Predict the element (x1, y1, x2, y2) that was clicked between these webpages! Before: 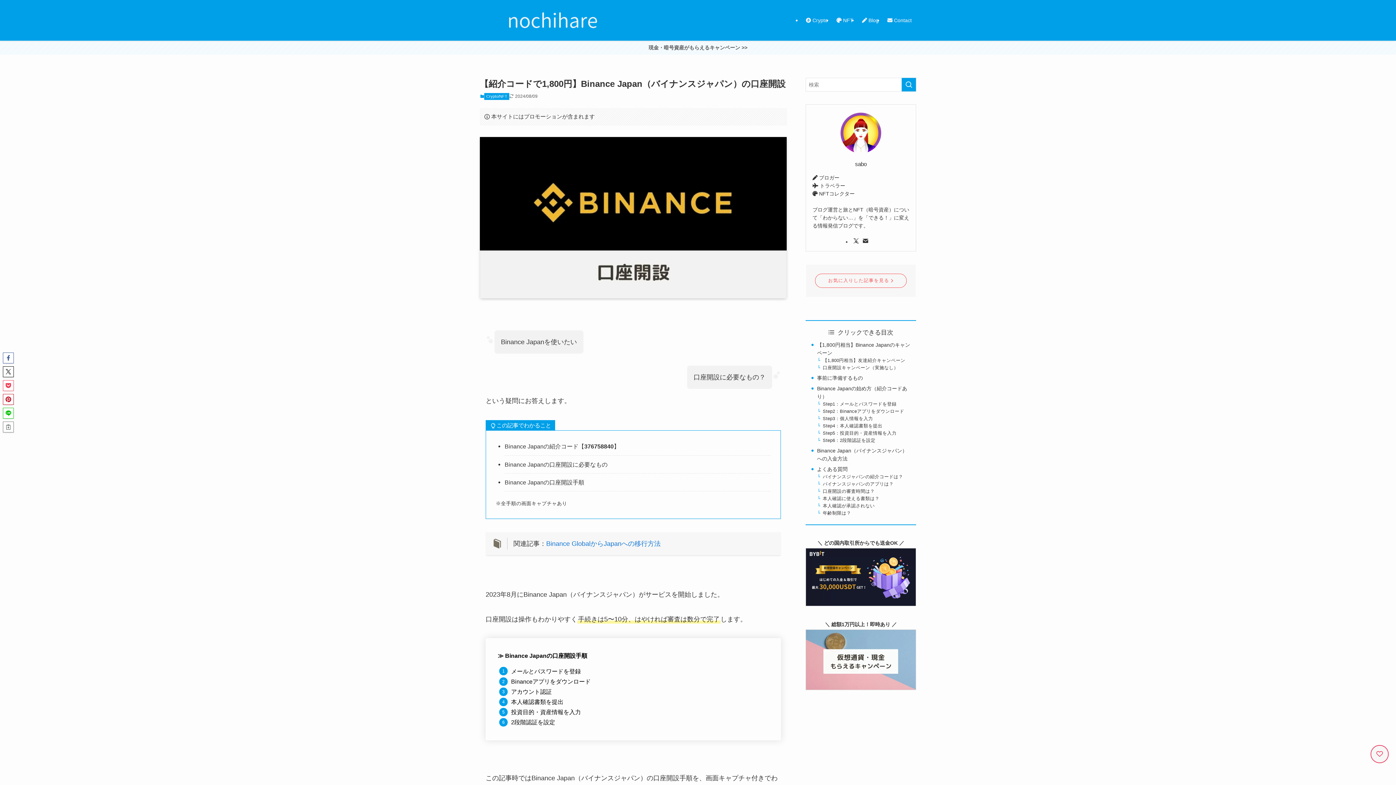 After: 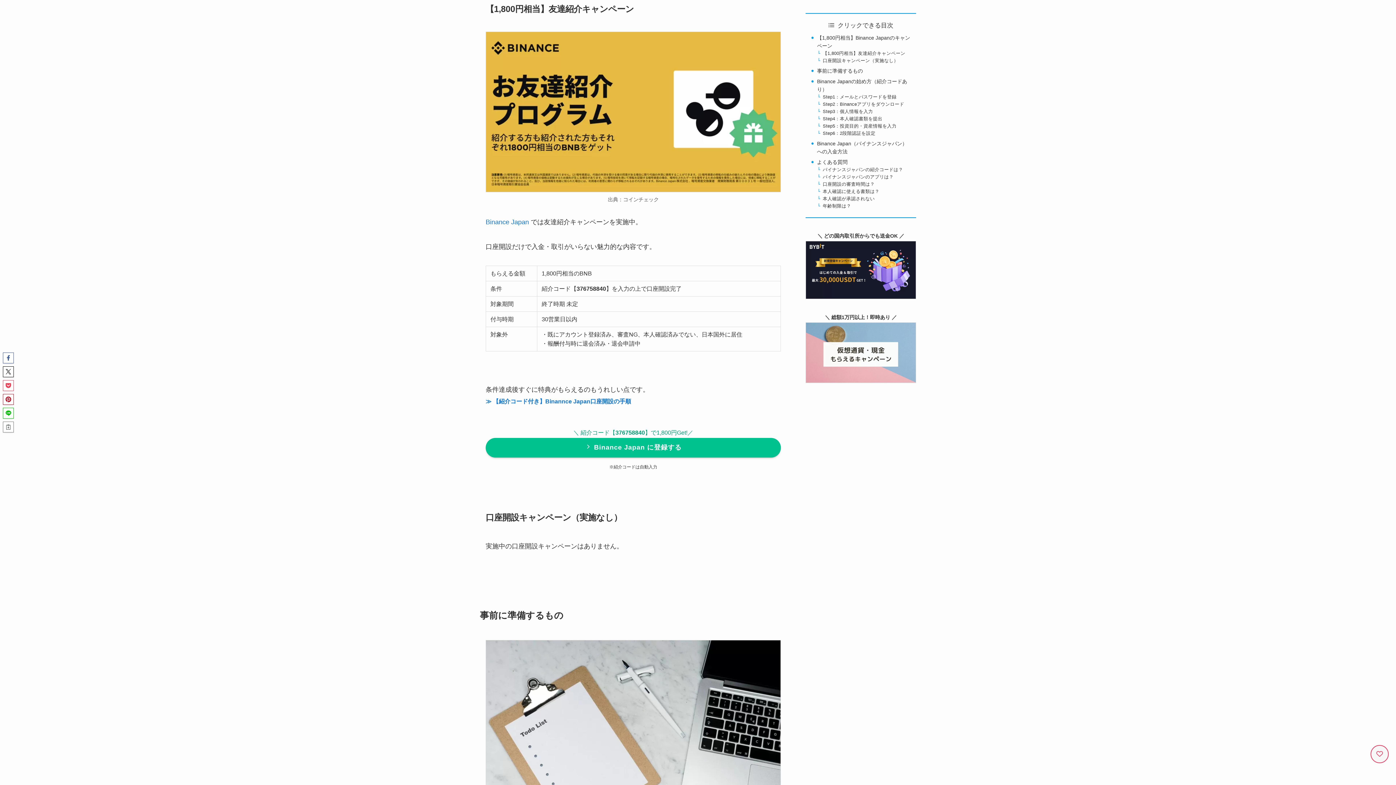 Action: label: 【1,800円相当】友達紹介キャンペーン bbox: (823, 358, 905, 363)